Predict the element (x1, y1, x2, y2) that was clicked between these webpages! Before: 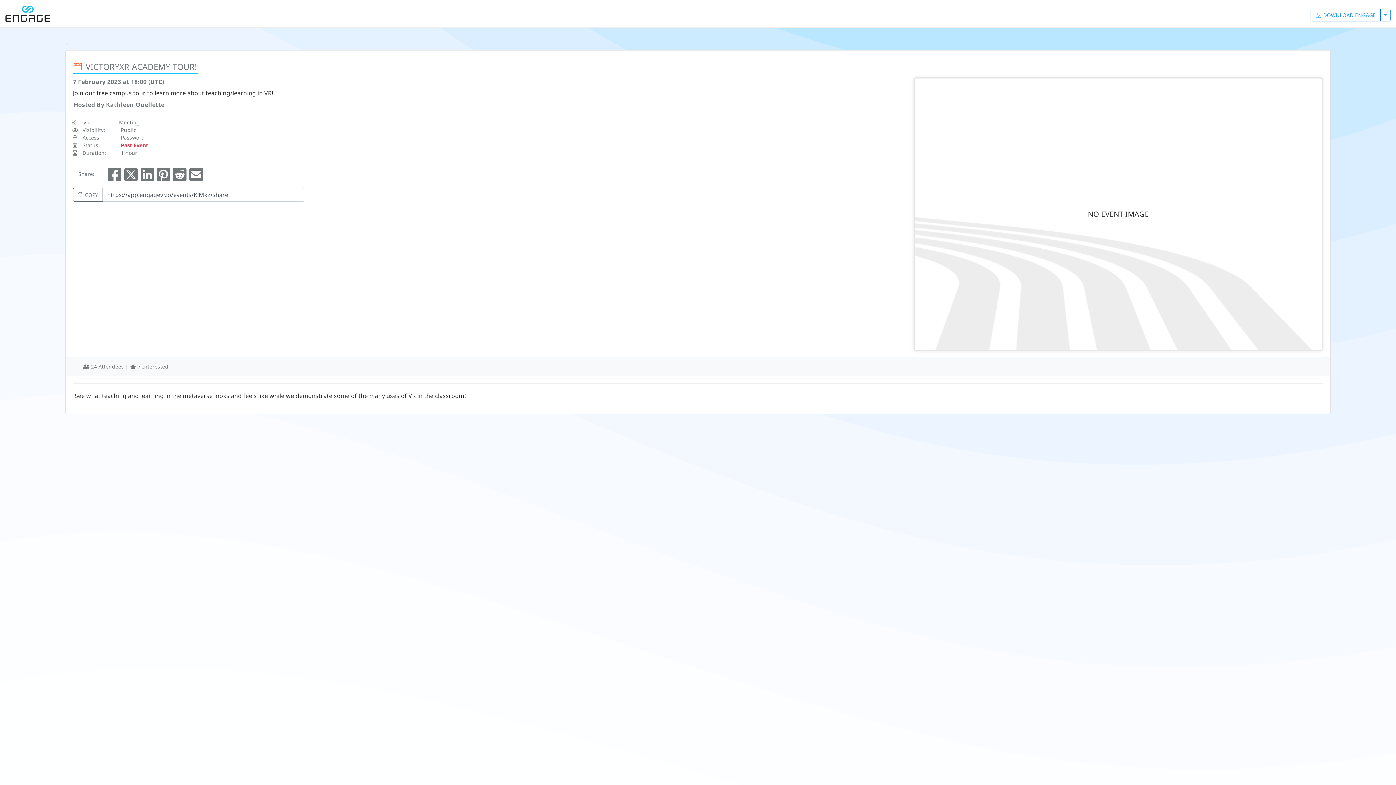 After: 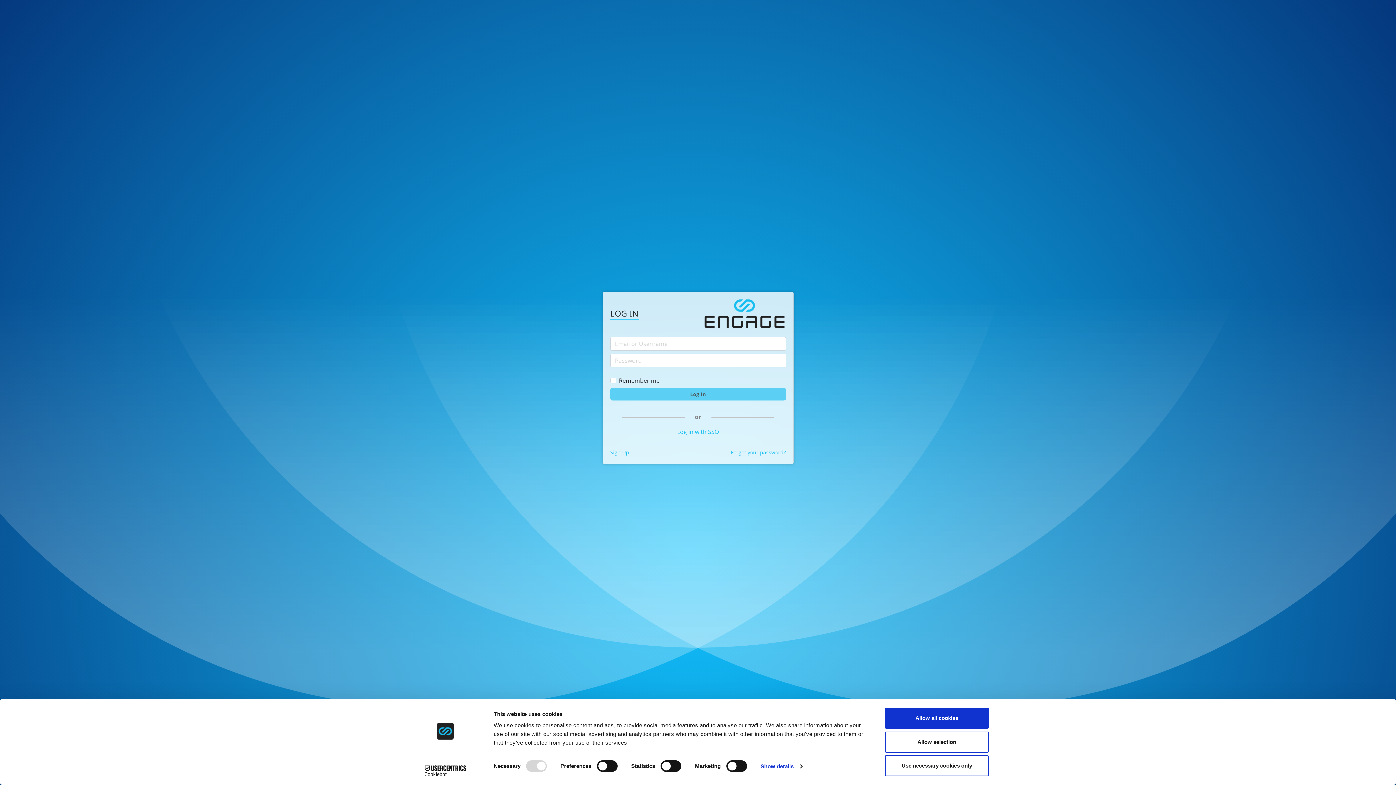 Action: bbox: (0, 0, 55, 23)